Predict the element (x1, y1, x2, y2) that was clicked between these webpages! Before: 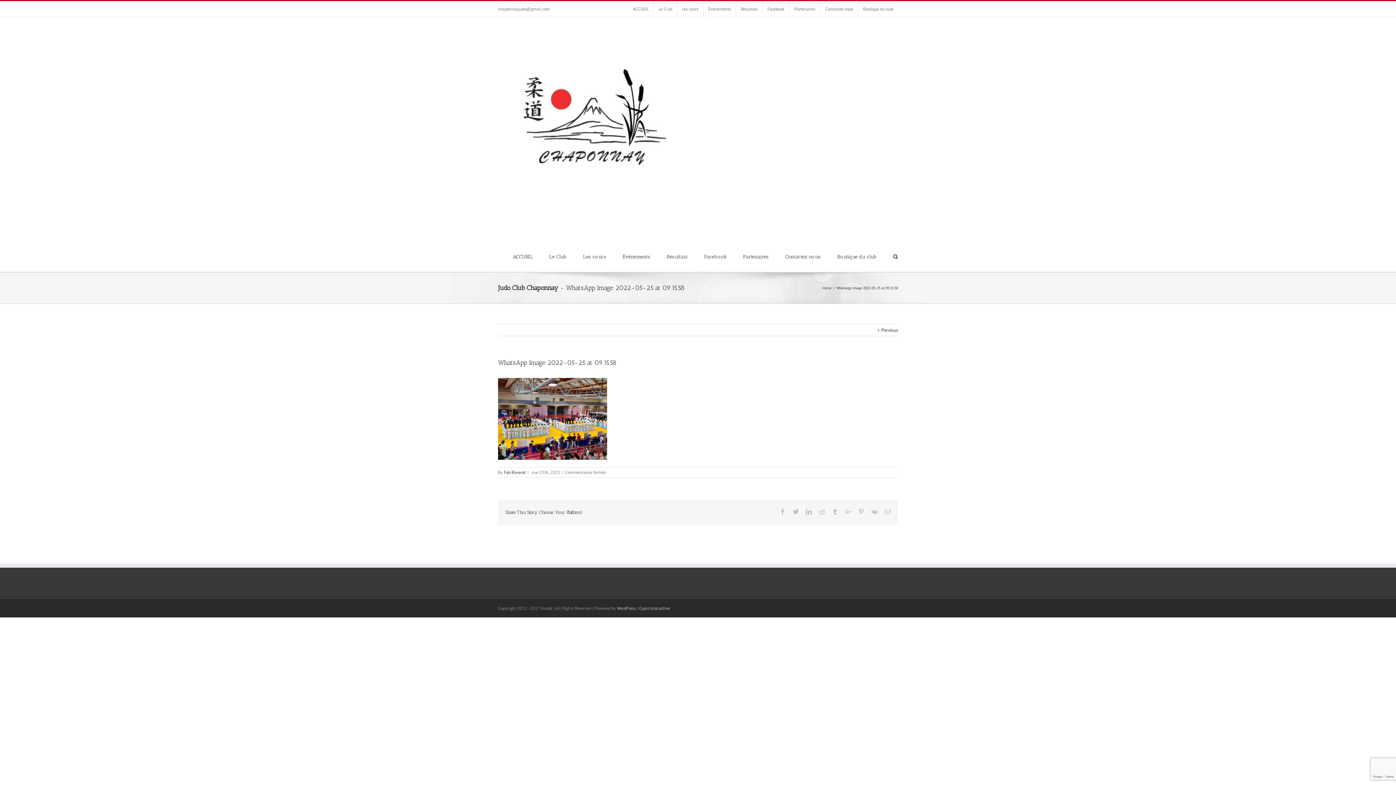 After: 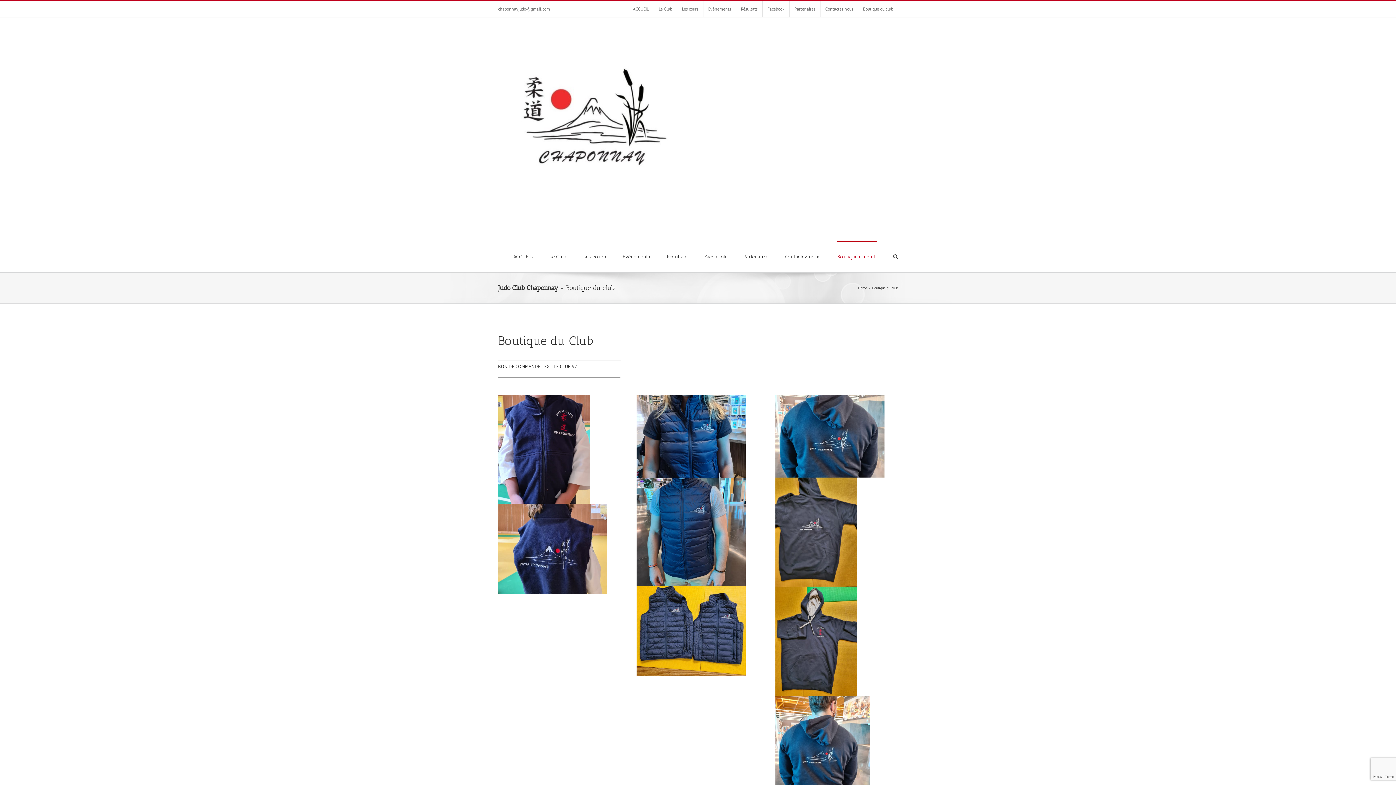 Action: label: Boutique du club bbox: (837, 240, 877, 272)